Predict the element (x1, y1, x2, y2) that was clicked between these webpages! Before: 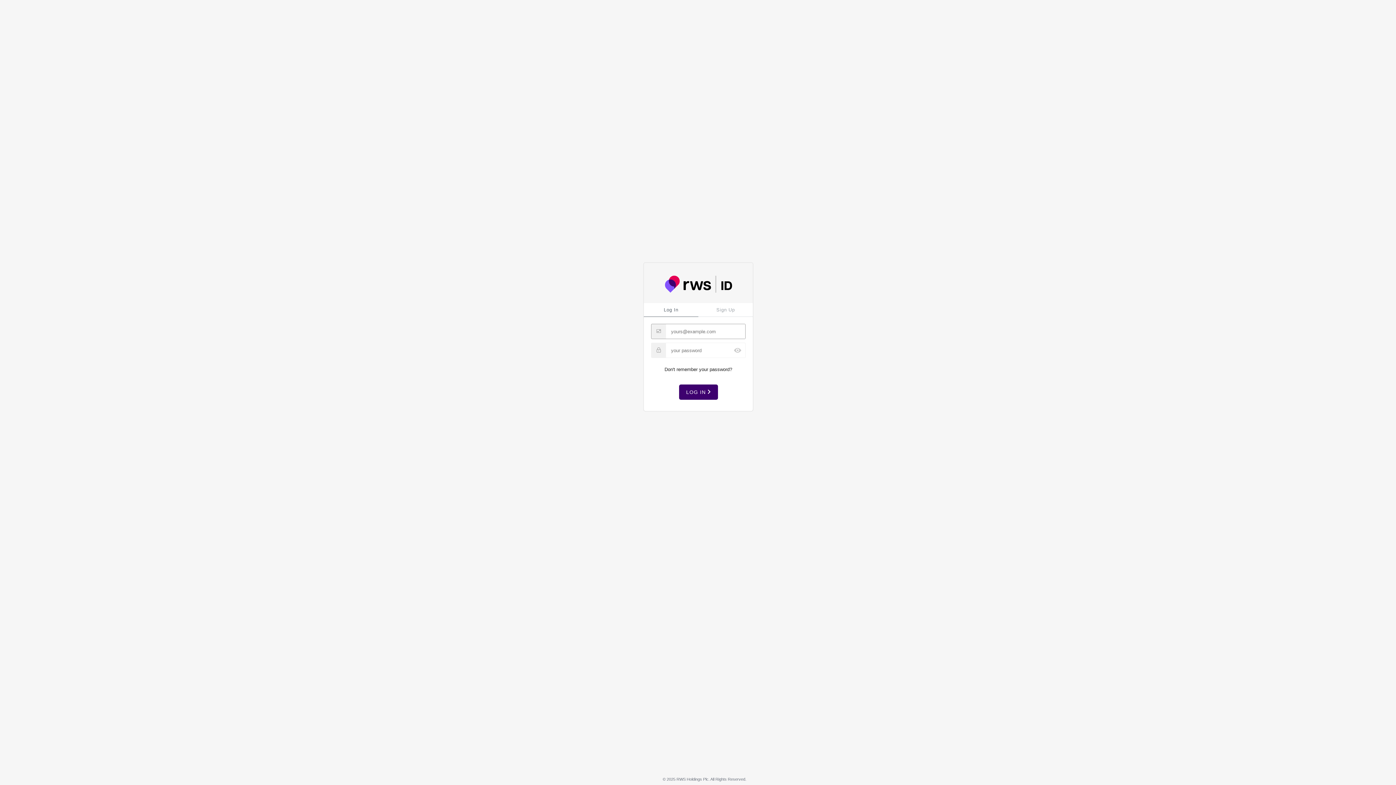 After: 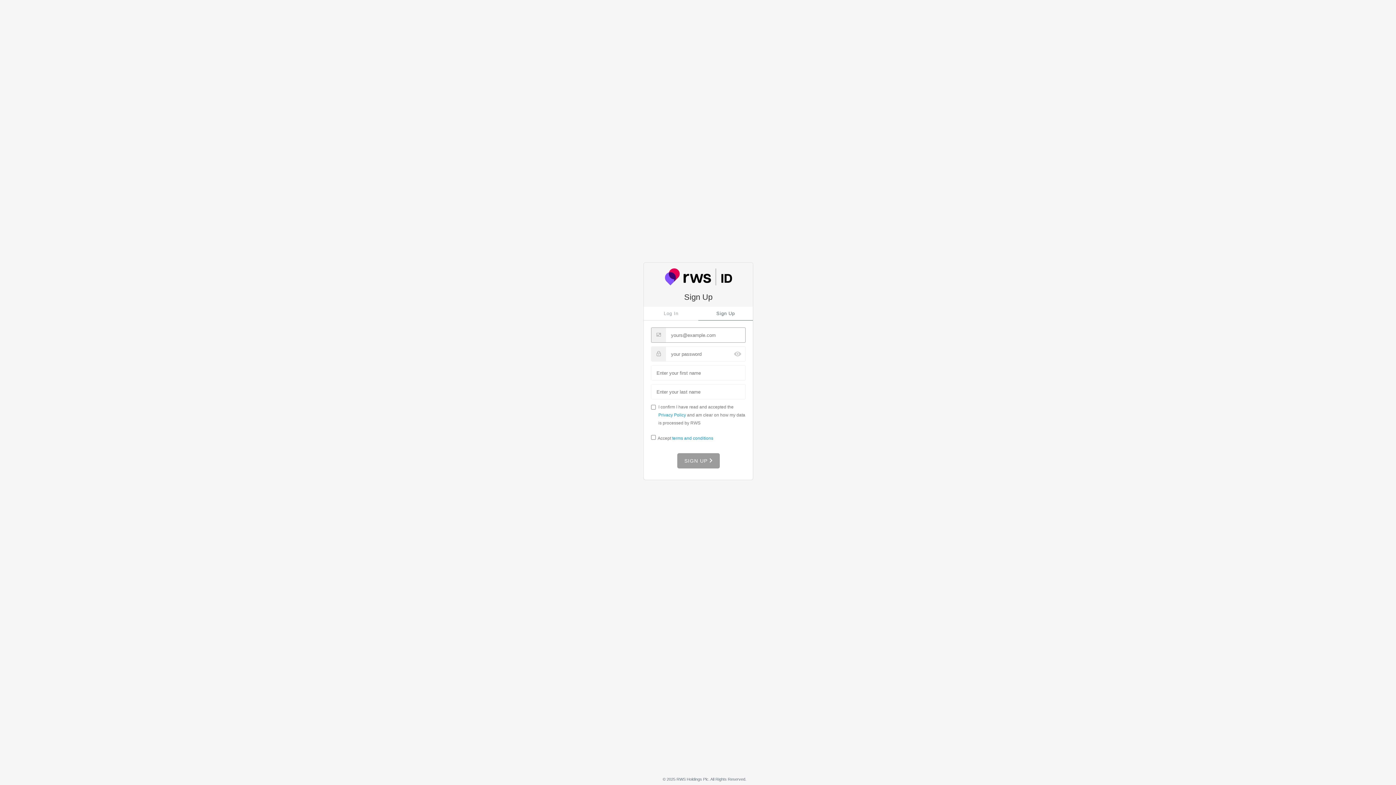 Action: bbox: (698, 303, 753, 316) label: Sign Up